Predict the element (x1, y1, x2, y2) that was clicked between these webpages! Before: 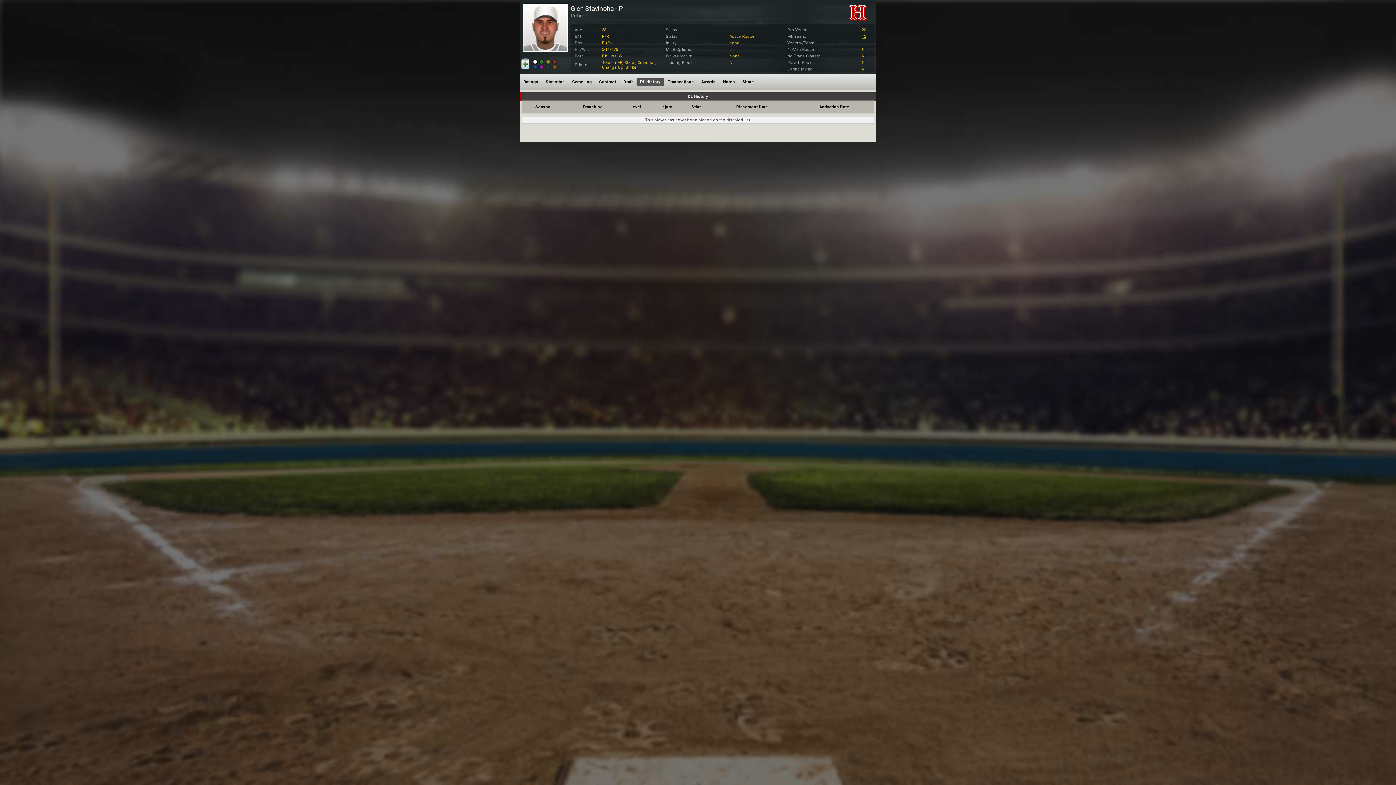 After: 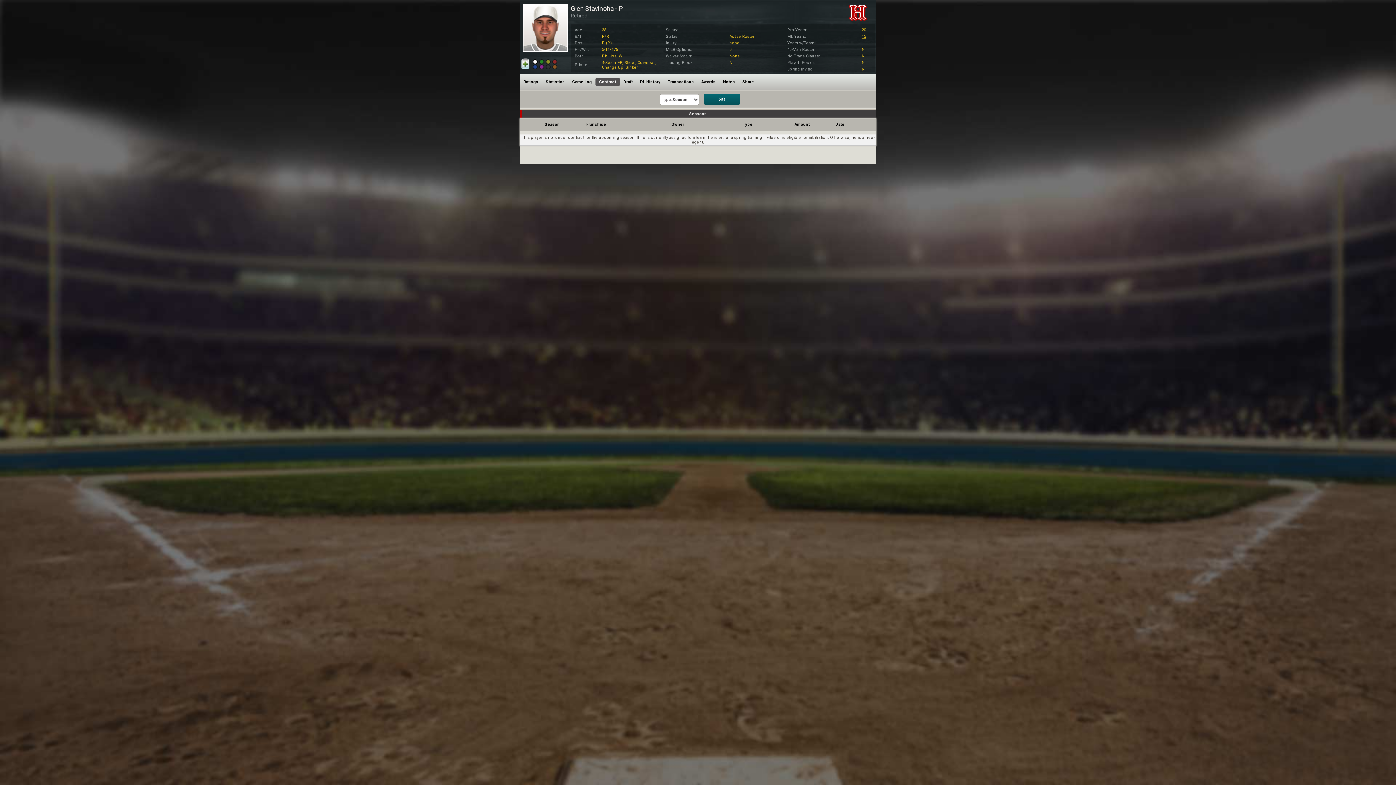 Action: bbox: (595, 77, 620, 86) label: Contract